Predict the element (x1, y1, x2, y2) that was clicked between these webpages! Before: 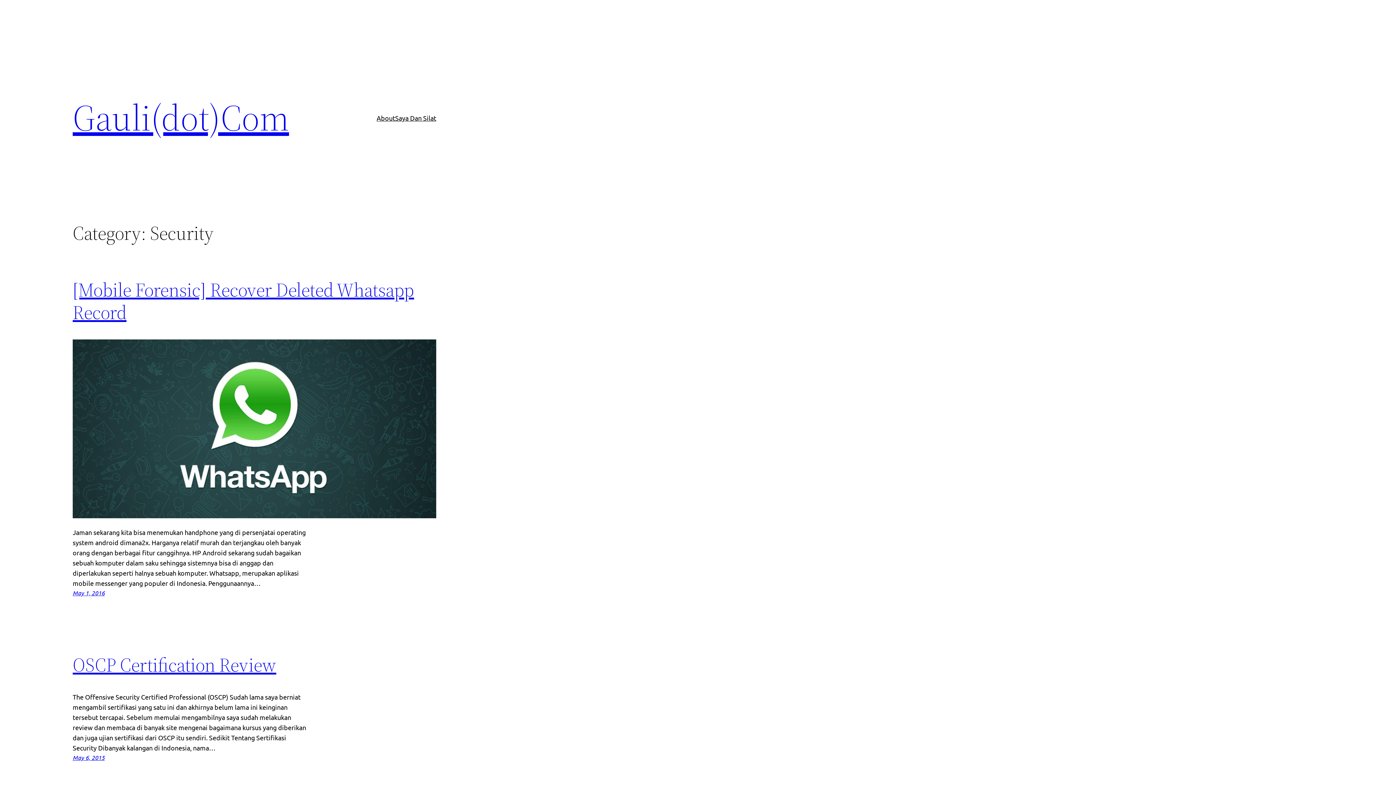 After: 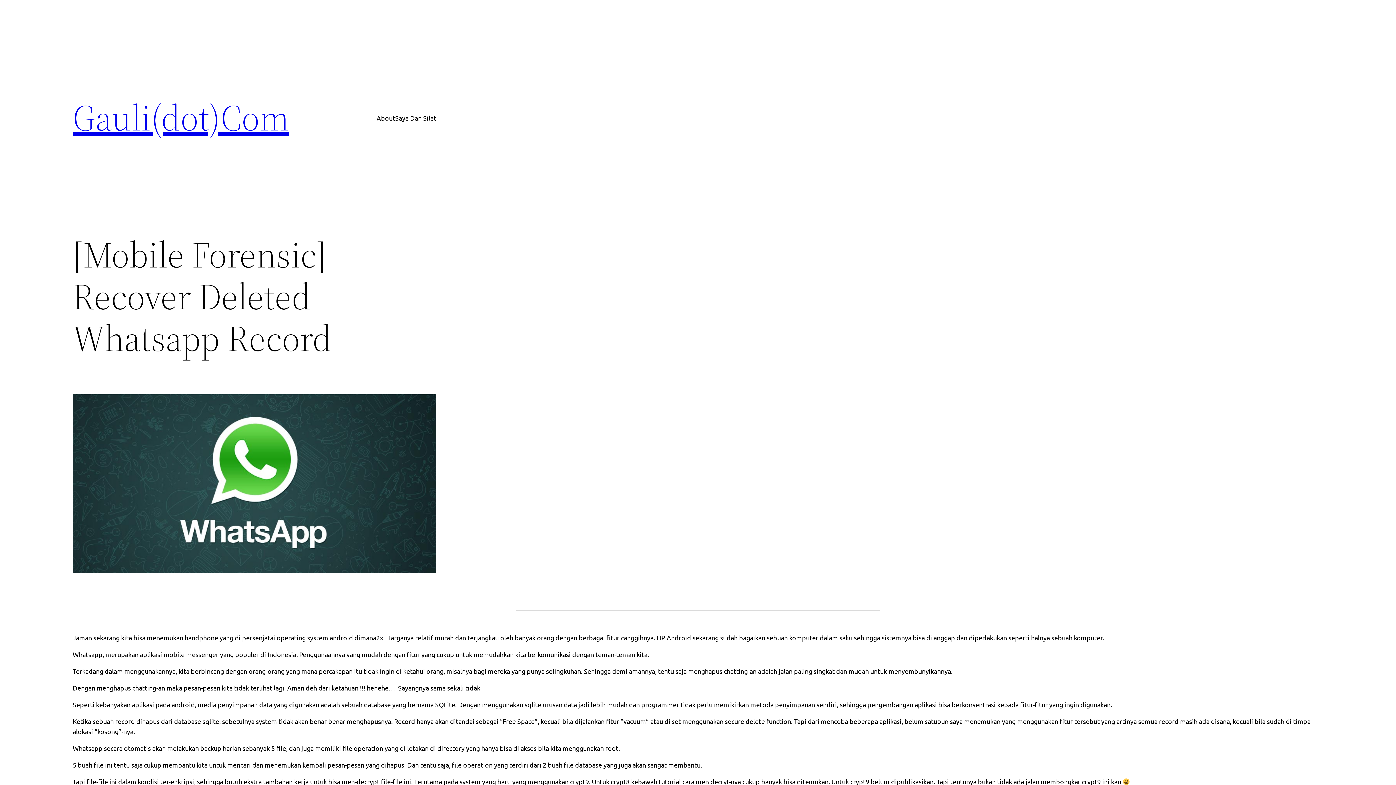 Action: bbox: (72, 339, 436, 521)